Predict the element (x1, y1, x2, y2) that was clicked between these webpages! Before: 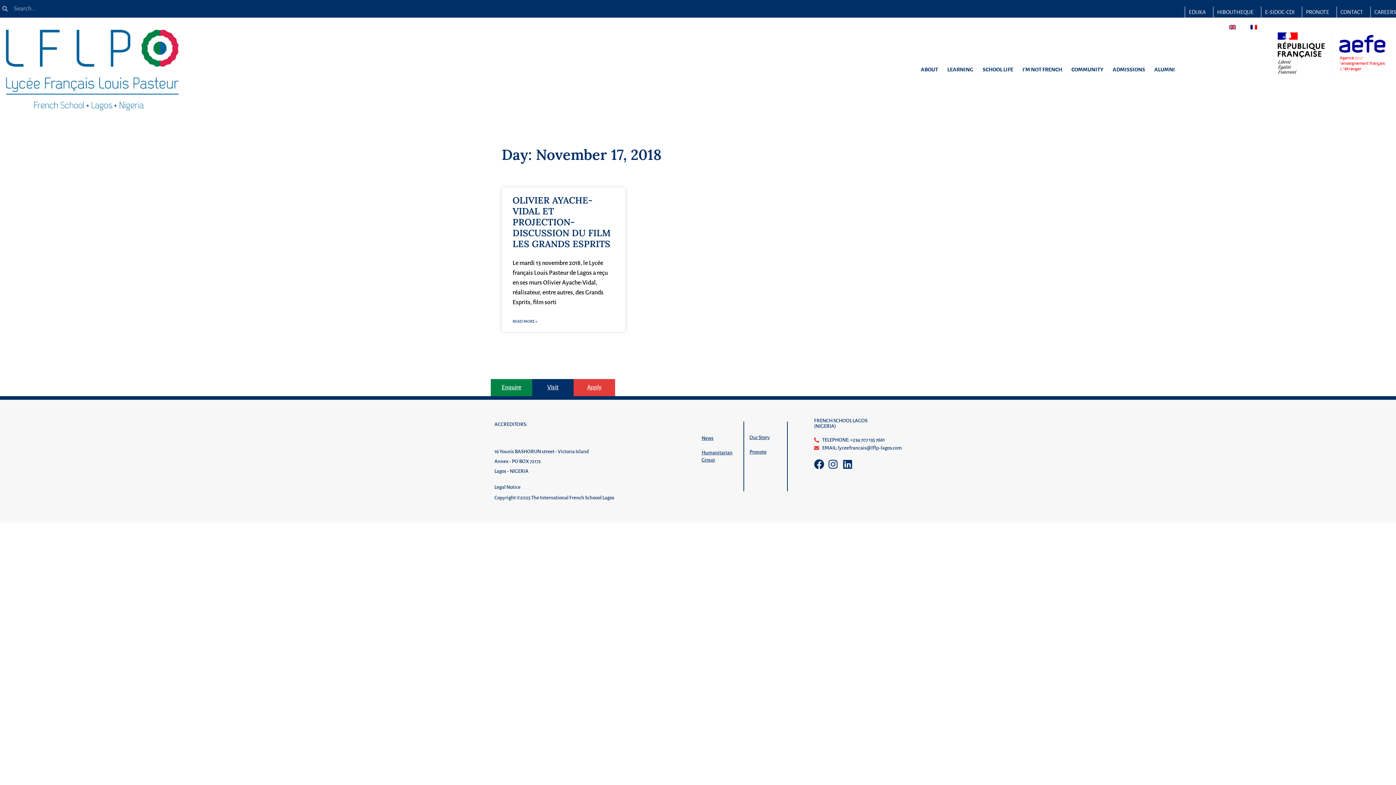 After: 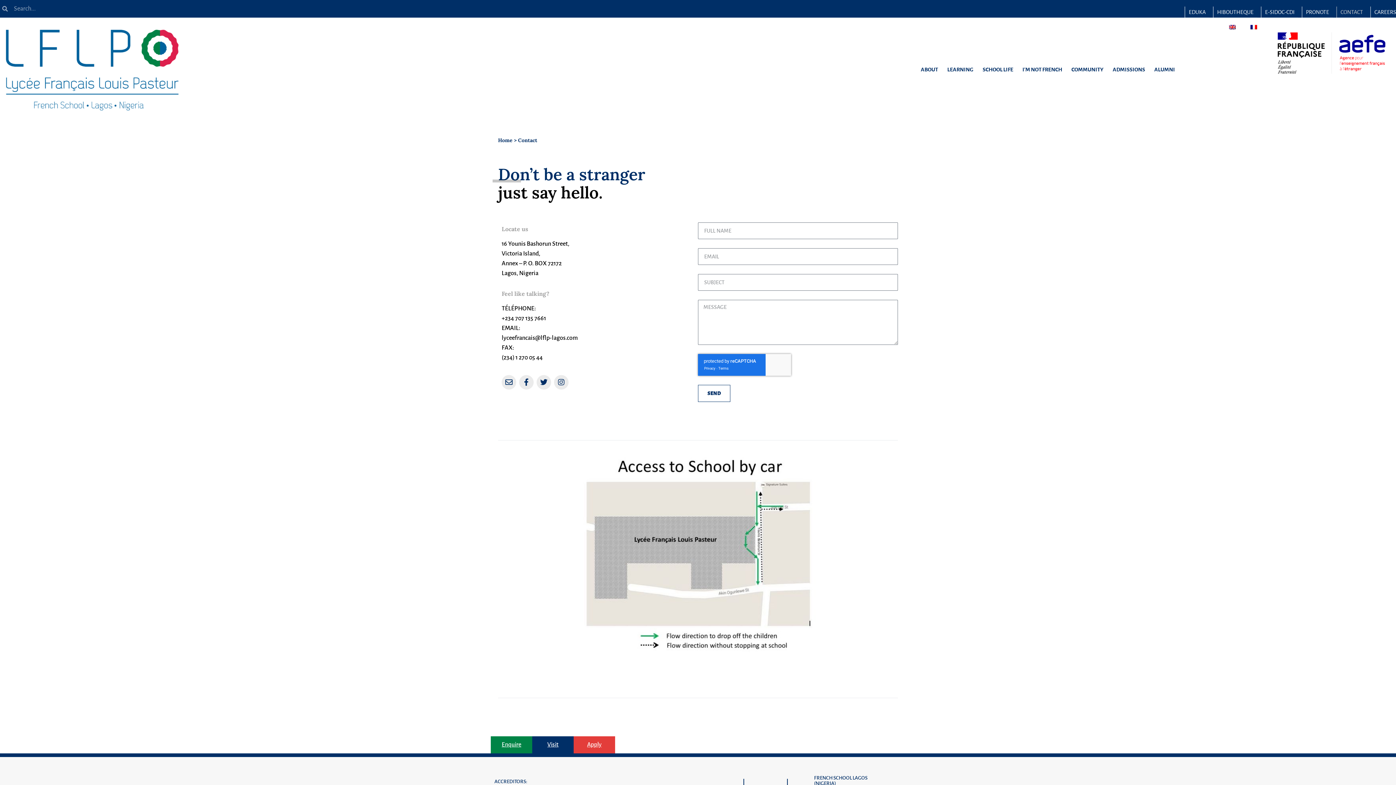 Action: label: CONTACT bbox: (1336, 6, 1367, 17)